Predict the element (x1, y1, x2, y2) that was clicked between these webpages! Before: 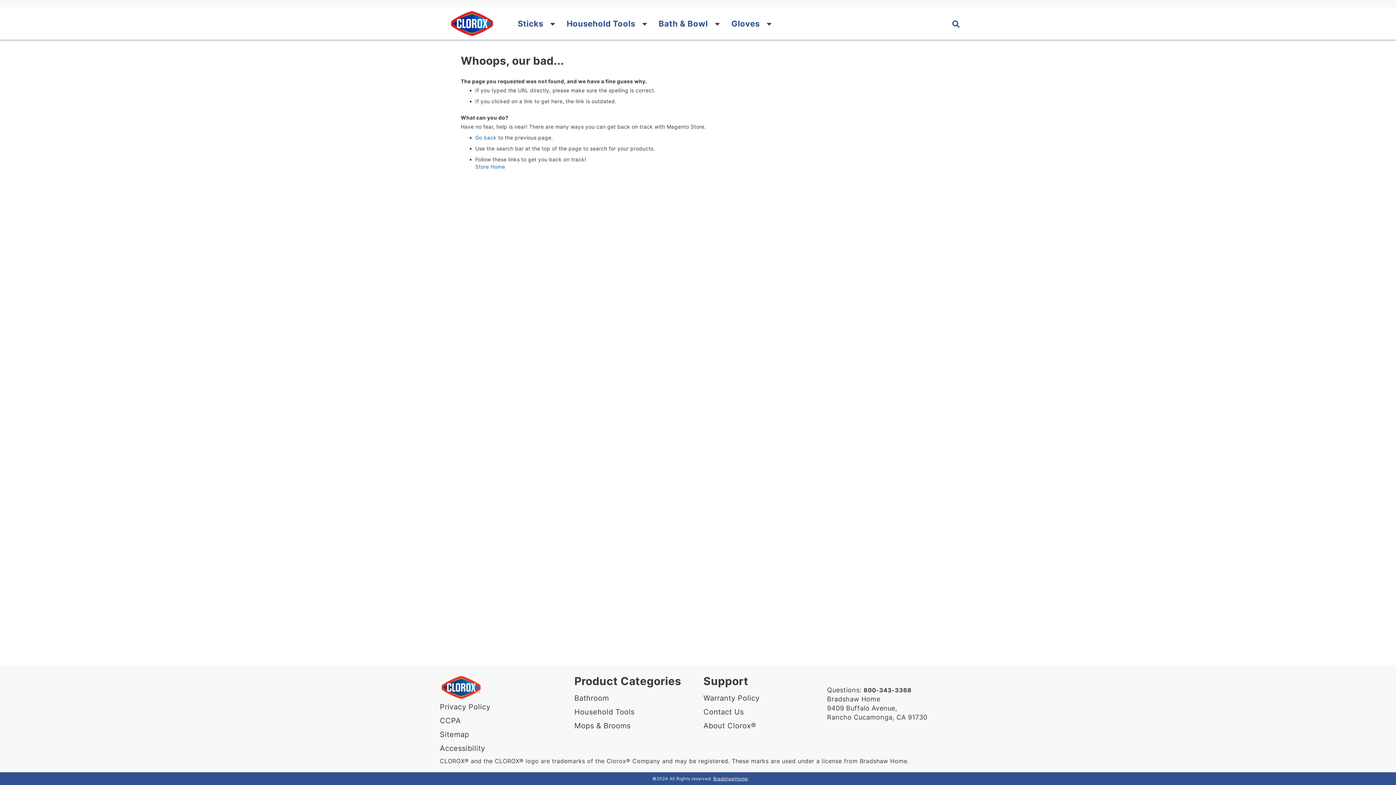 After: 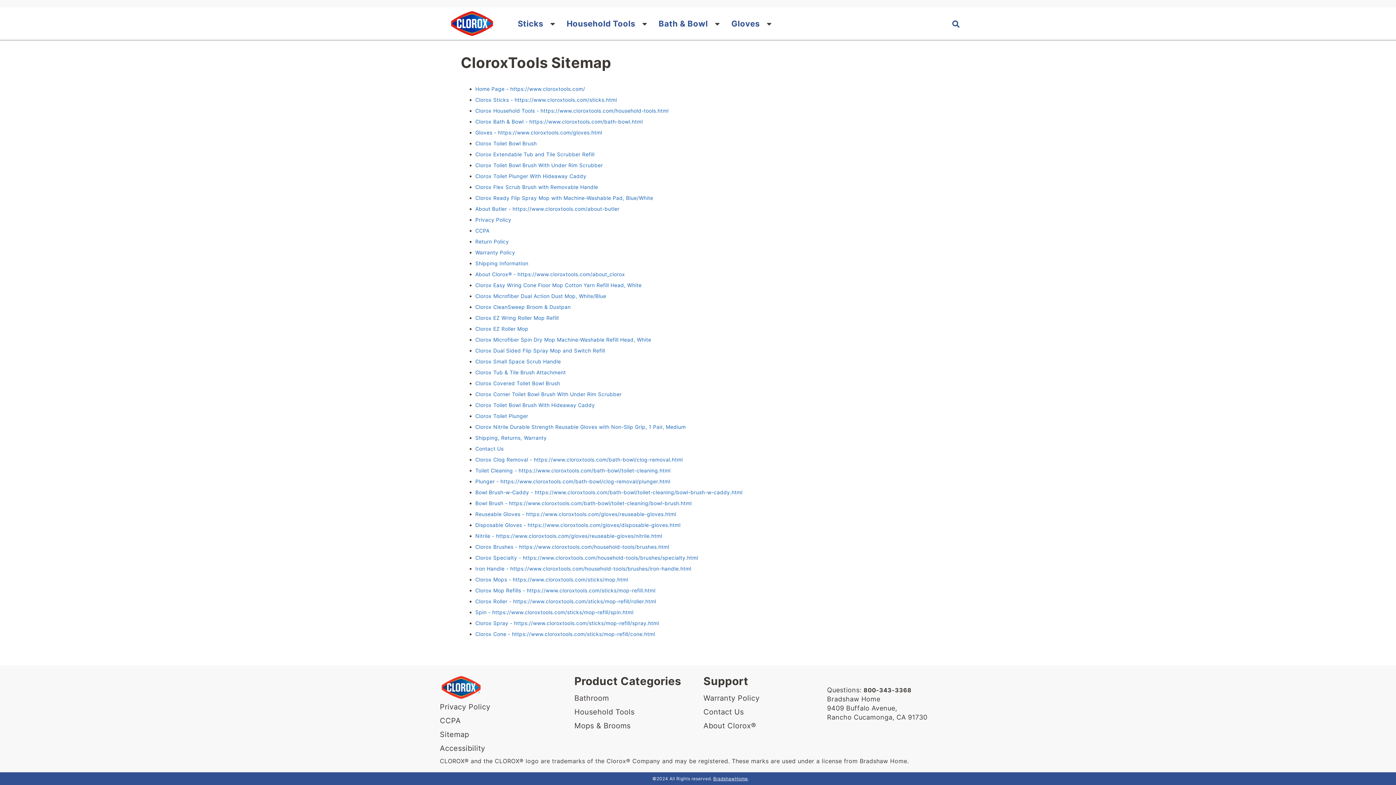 Action: label: Sitemap bbox: (440, 729, 569, 740)